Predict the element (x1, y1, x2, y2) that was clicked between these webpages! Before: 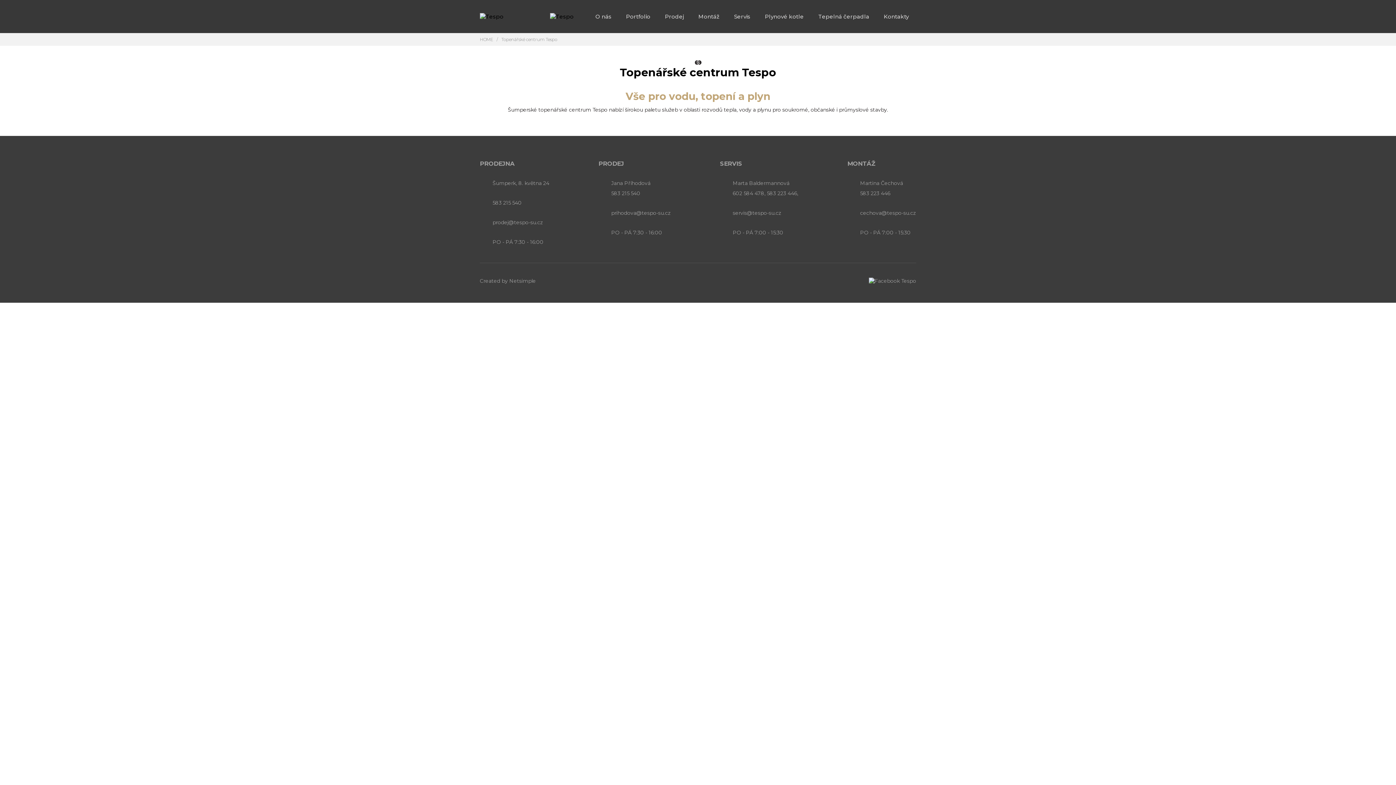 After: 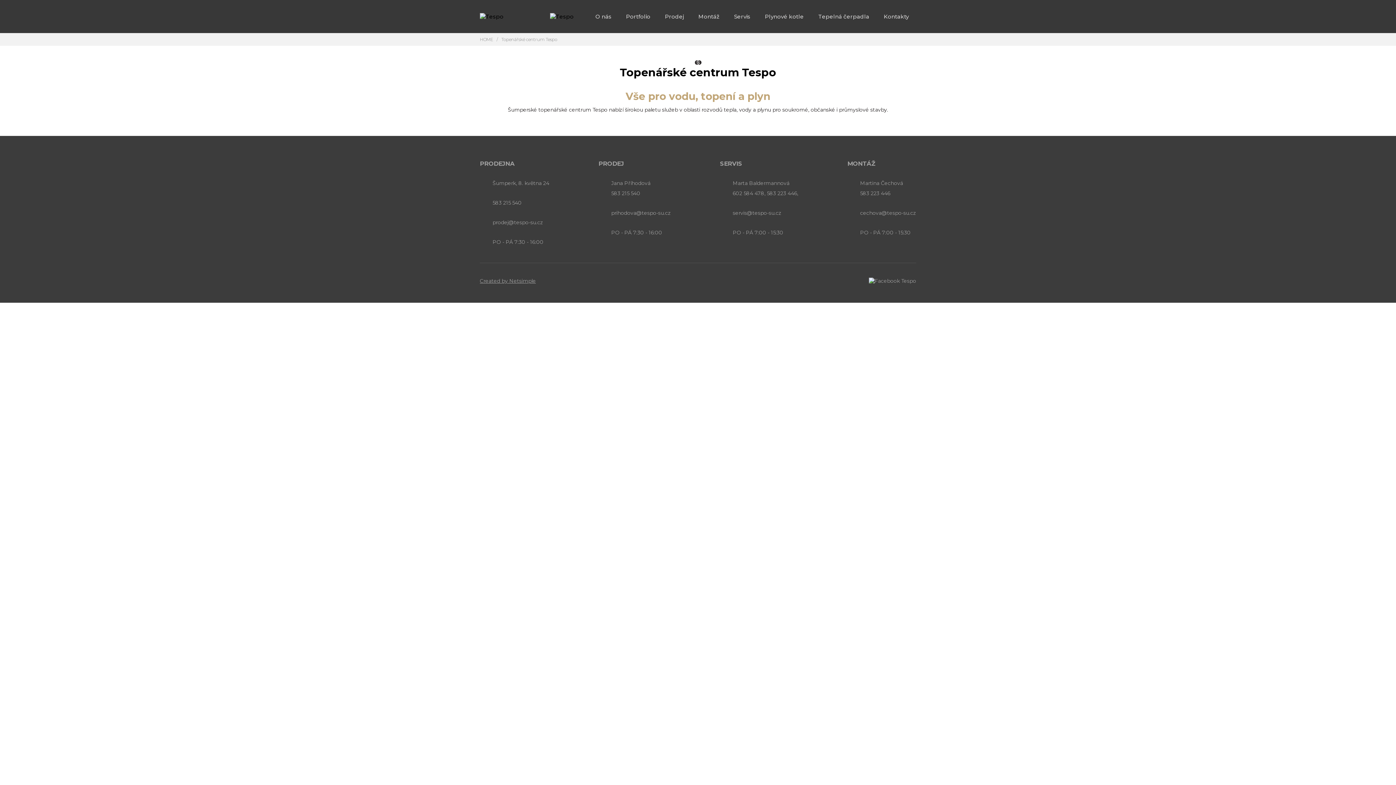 Action: label: Created by Netsimple bbox: (480, 277, 536, 284)